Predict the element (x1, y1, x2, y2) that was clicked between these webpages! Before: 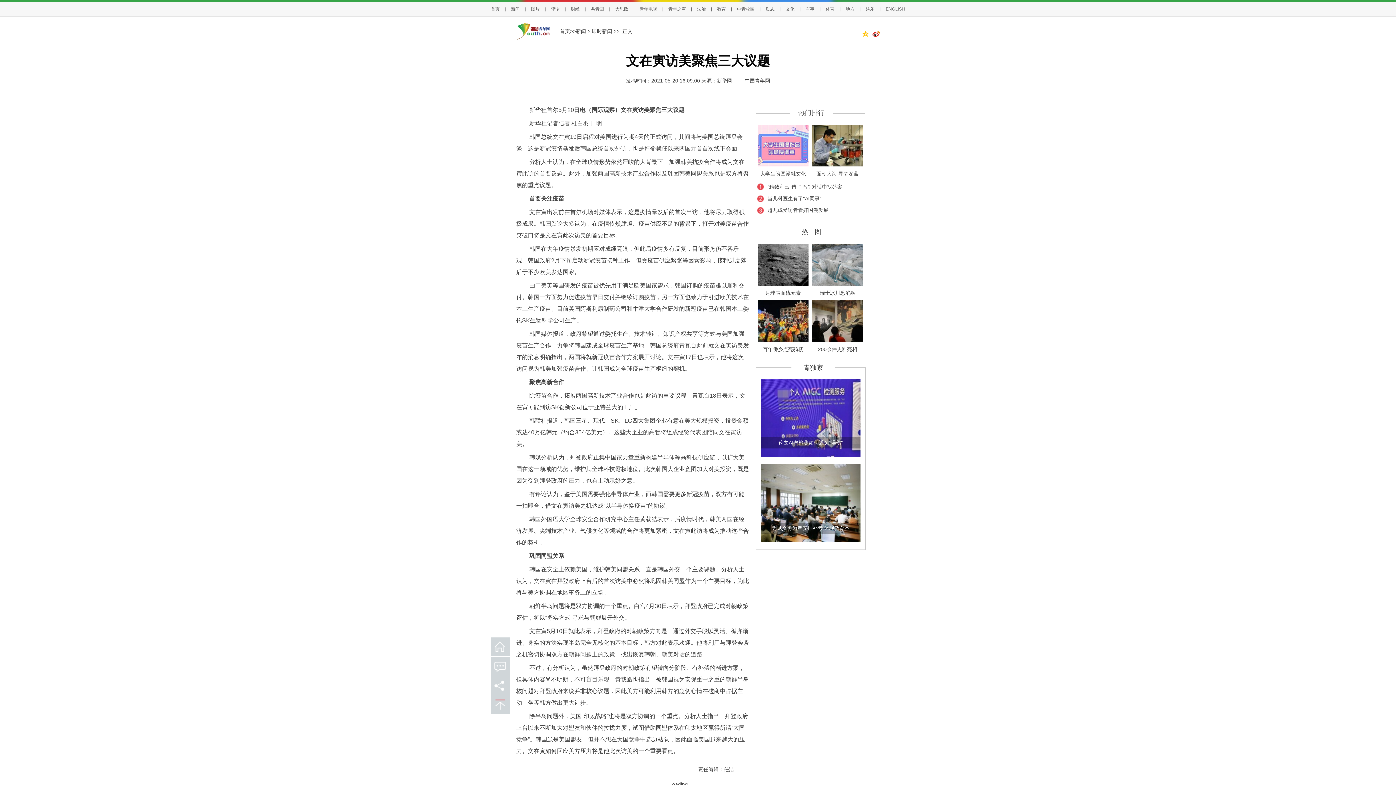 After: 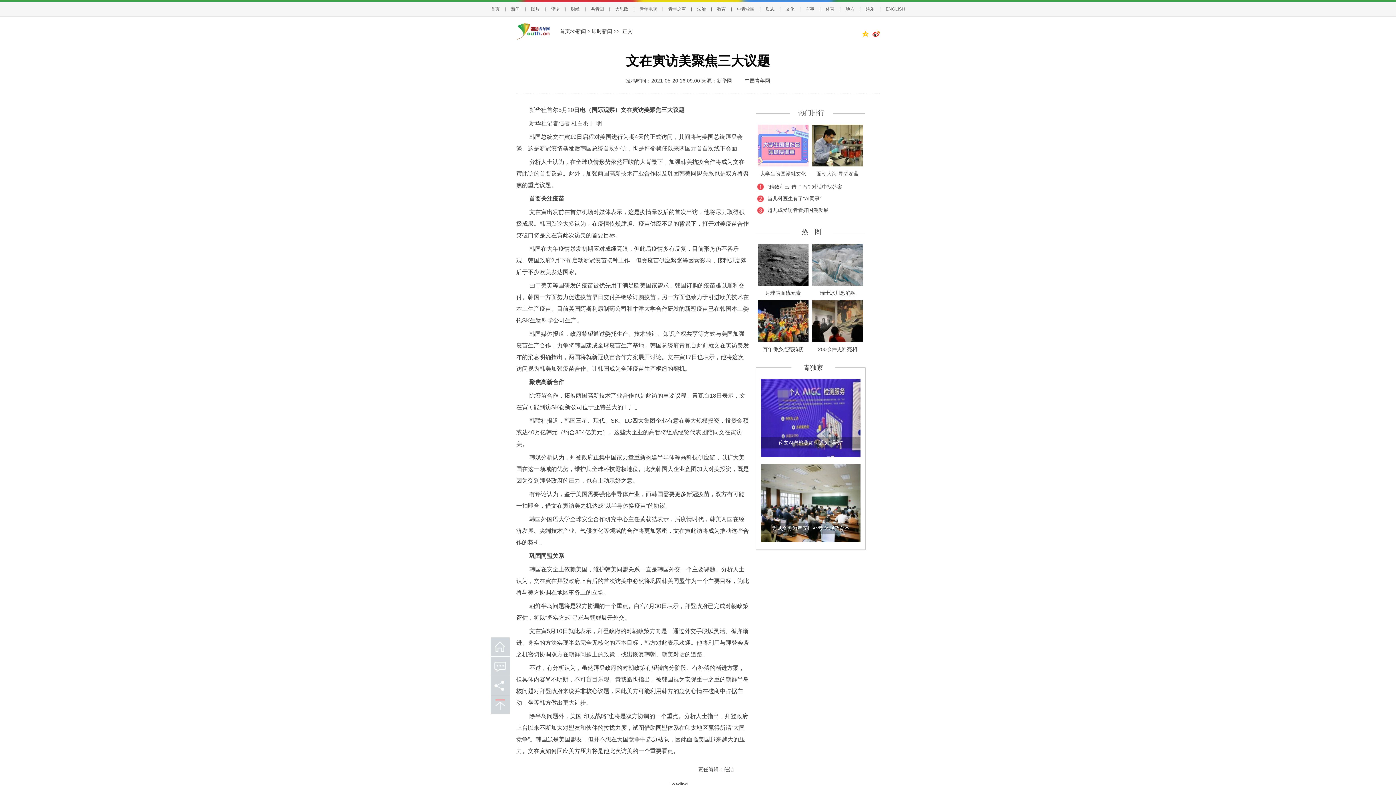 Action: bbox: (761, 464, 860, 542)